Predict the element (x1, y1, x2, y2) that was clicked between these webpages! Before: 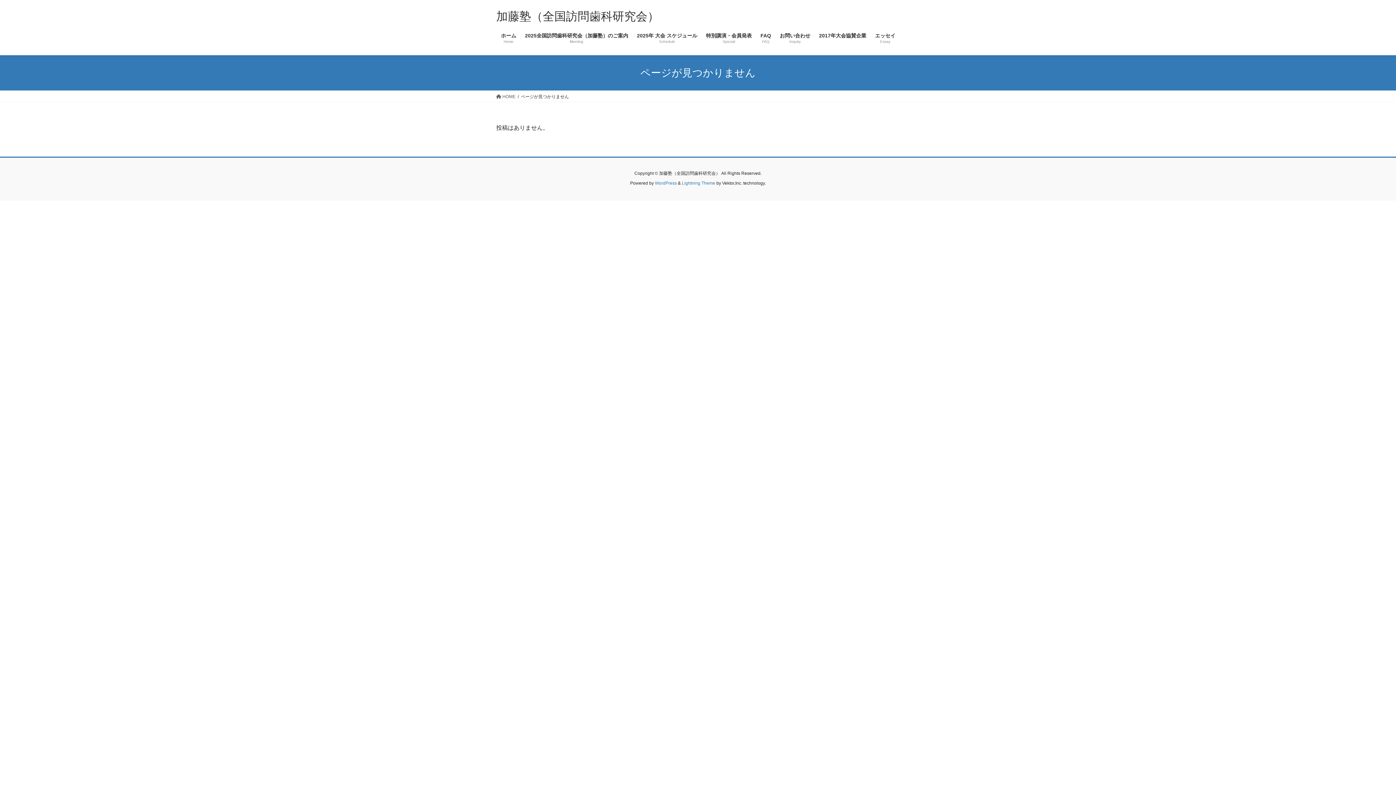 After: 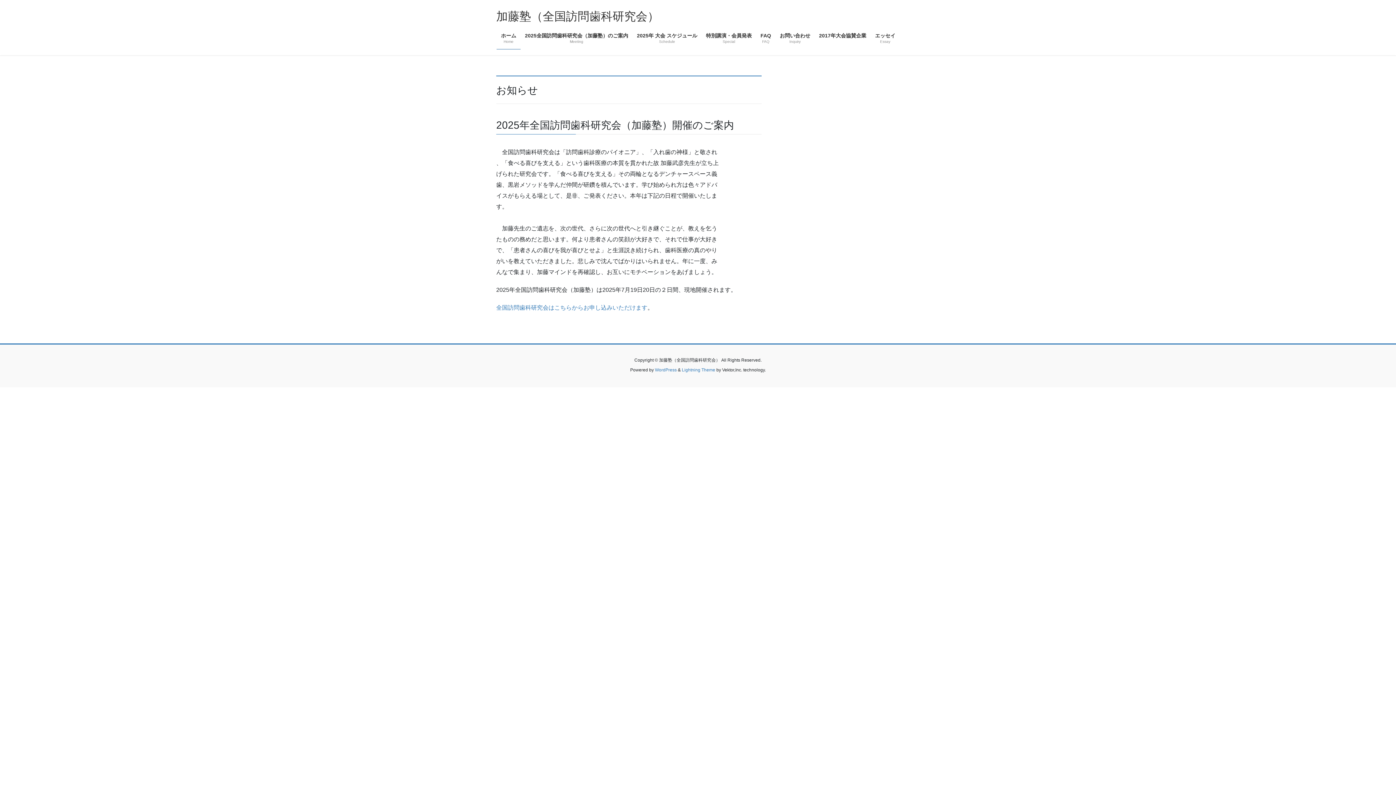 Action: label: ホーム
Home bbox: (496, 27, 520, 49)